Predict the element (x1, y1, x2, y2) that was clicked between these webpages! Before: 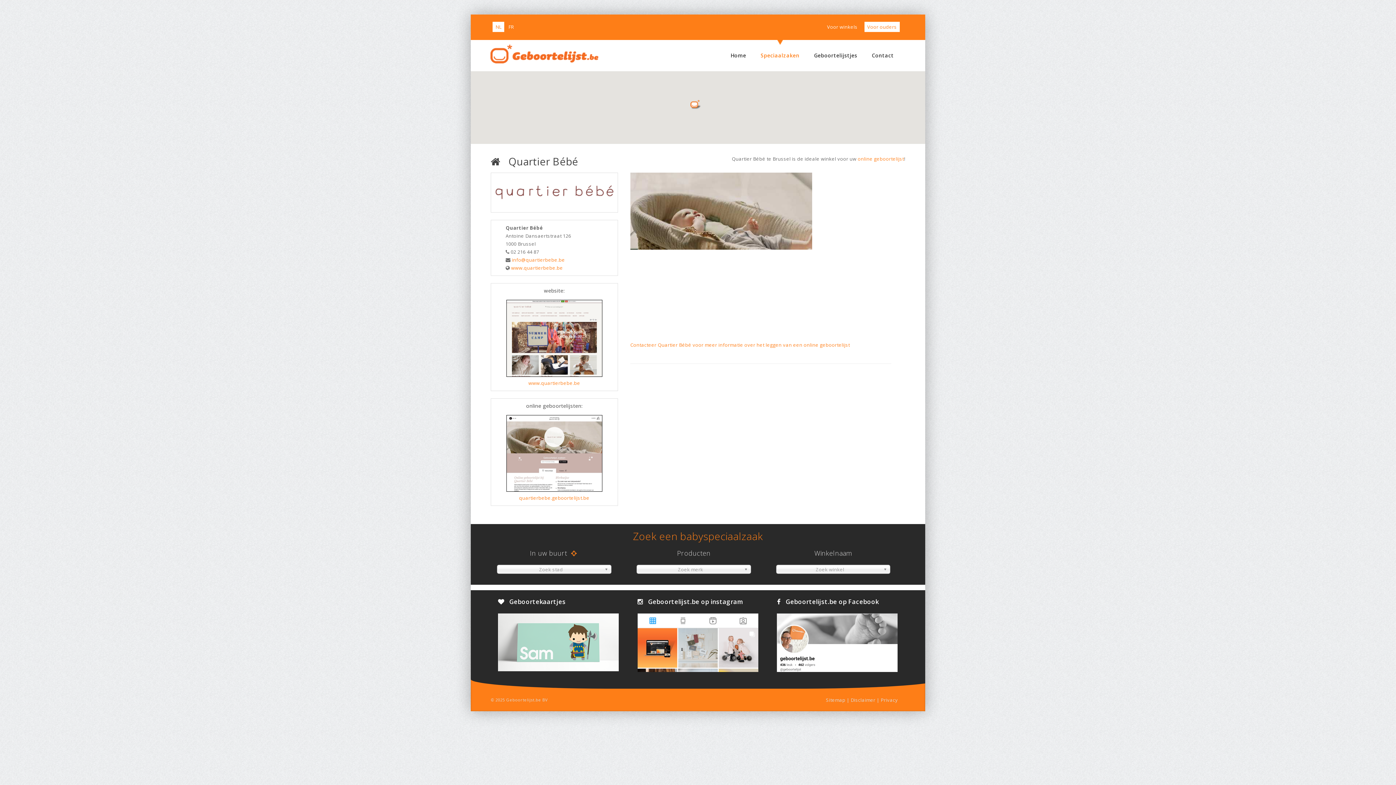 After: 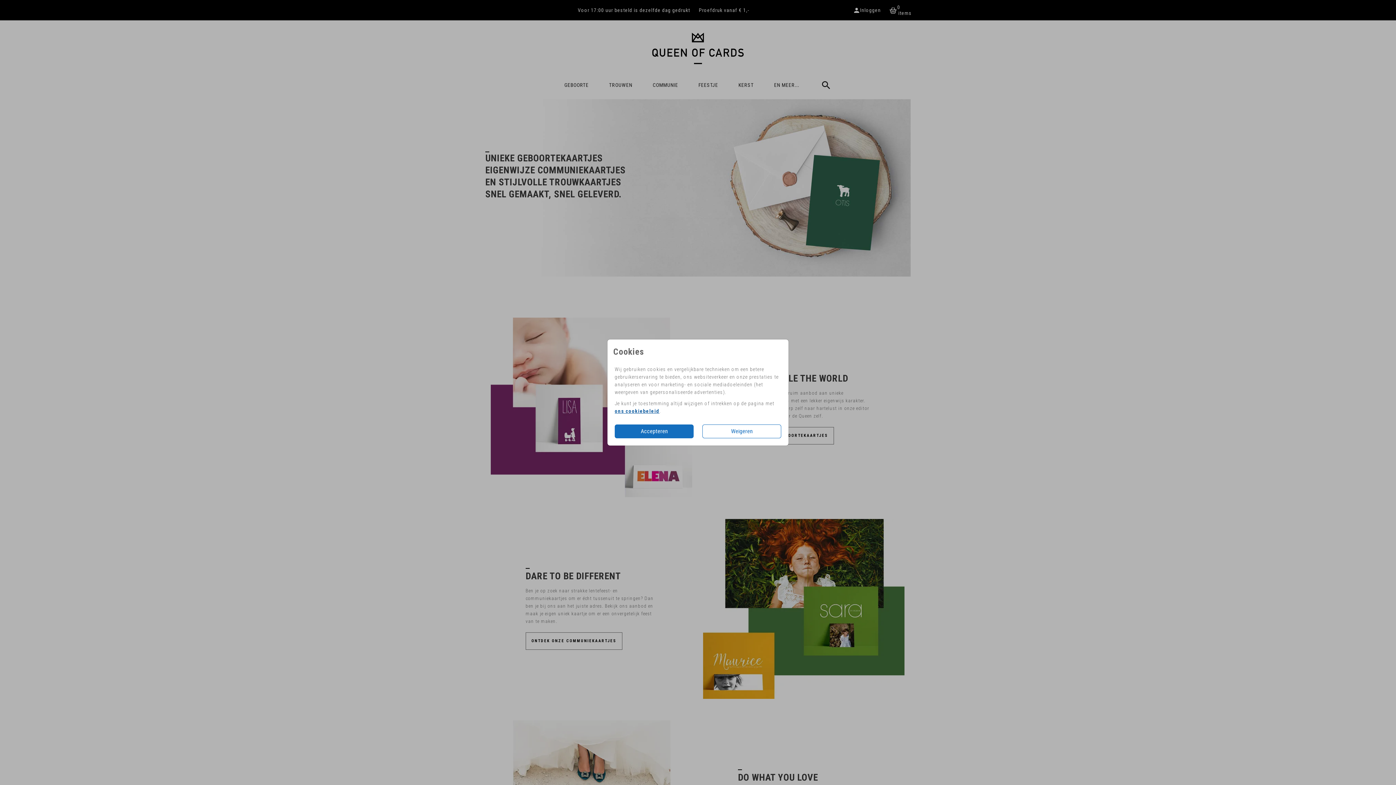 Action: bbox: (498, 666, 618, 672)